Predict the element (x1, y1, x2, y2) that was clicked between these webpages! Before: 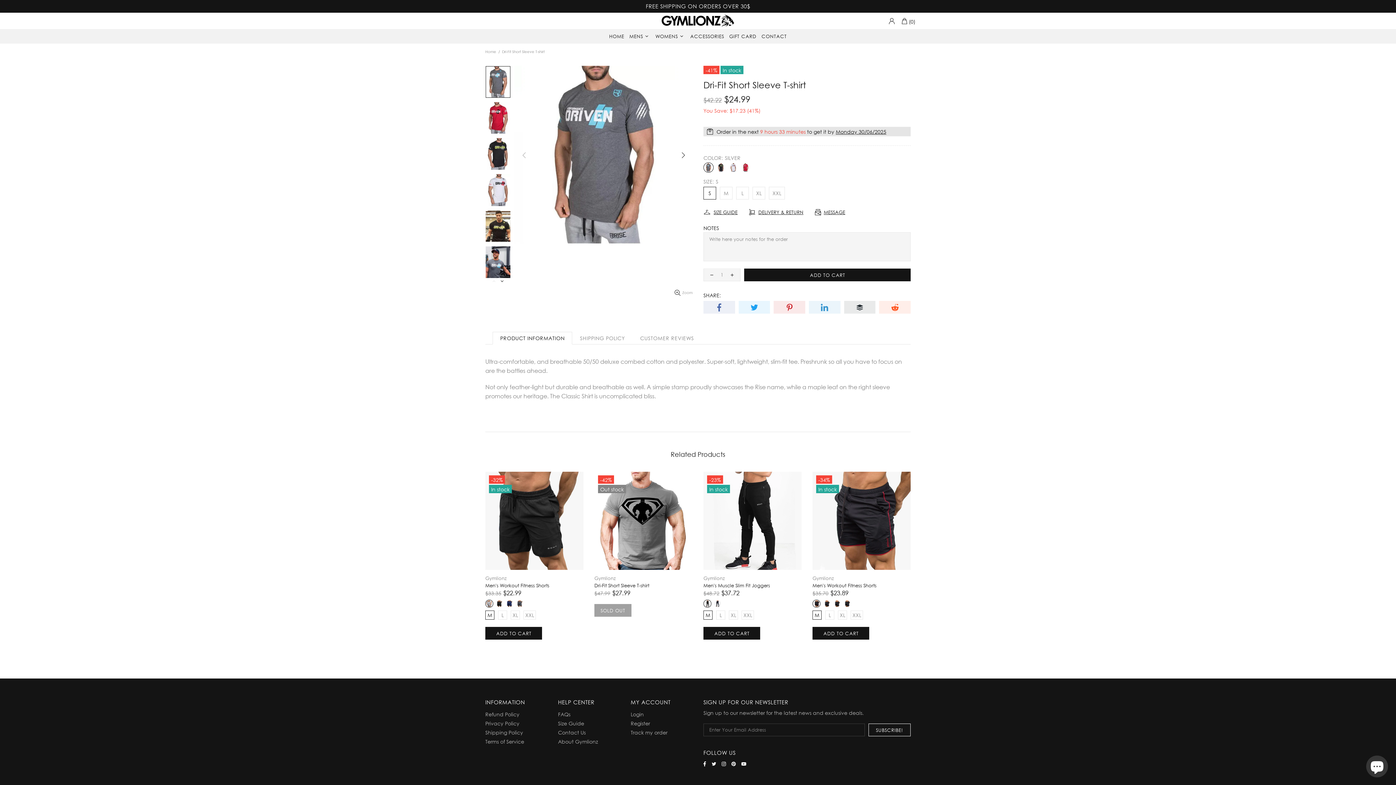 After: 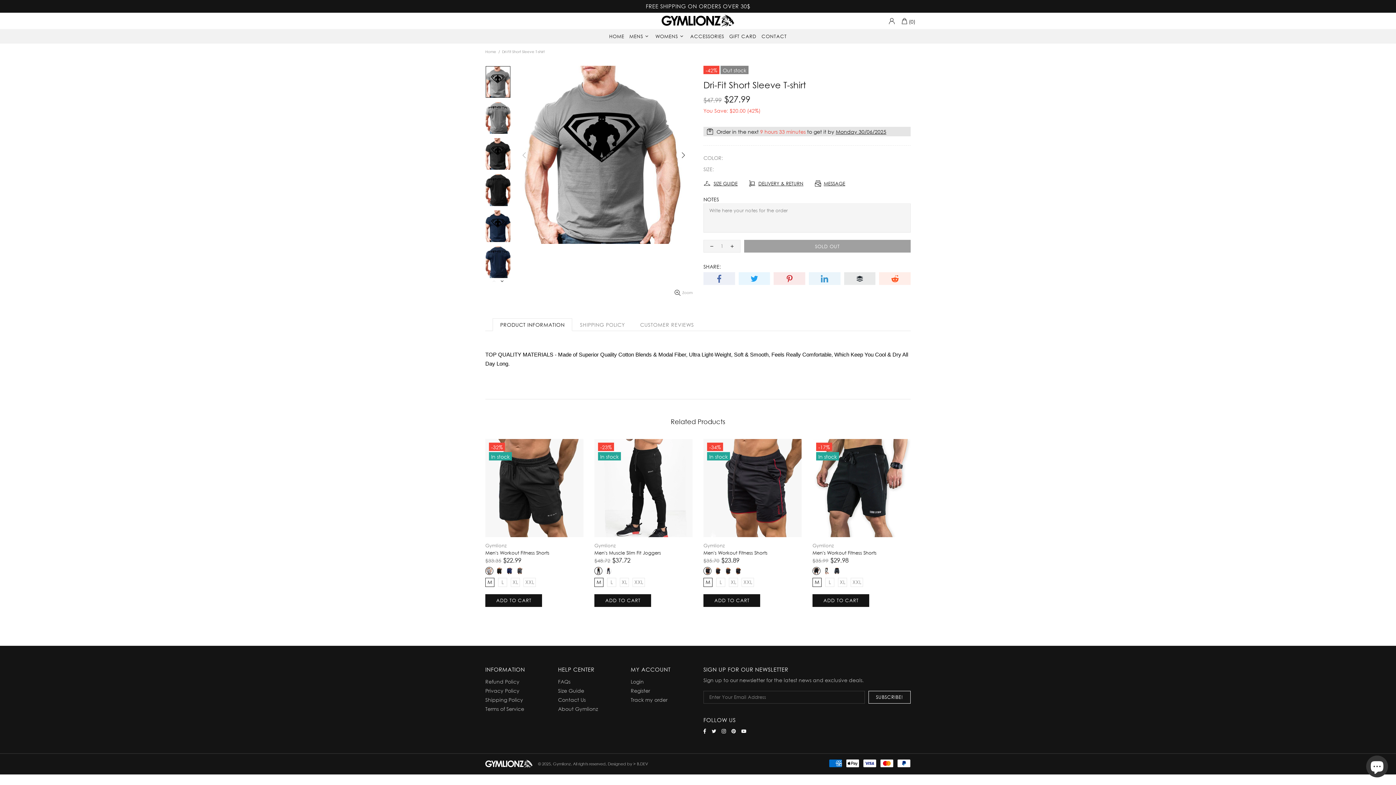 Action: bbox: (594, 550, 692, 570)